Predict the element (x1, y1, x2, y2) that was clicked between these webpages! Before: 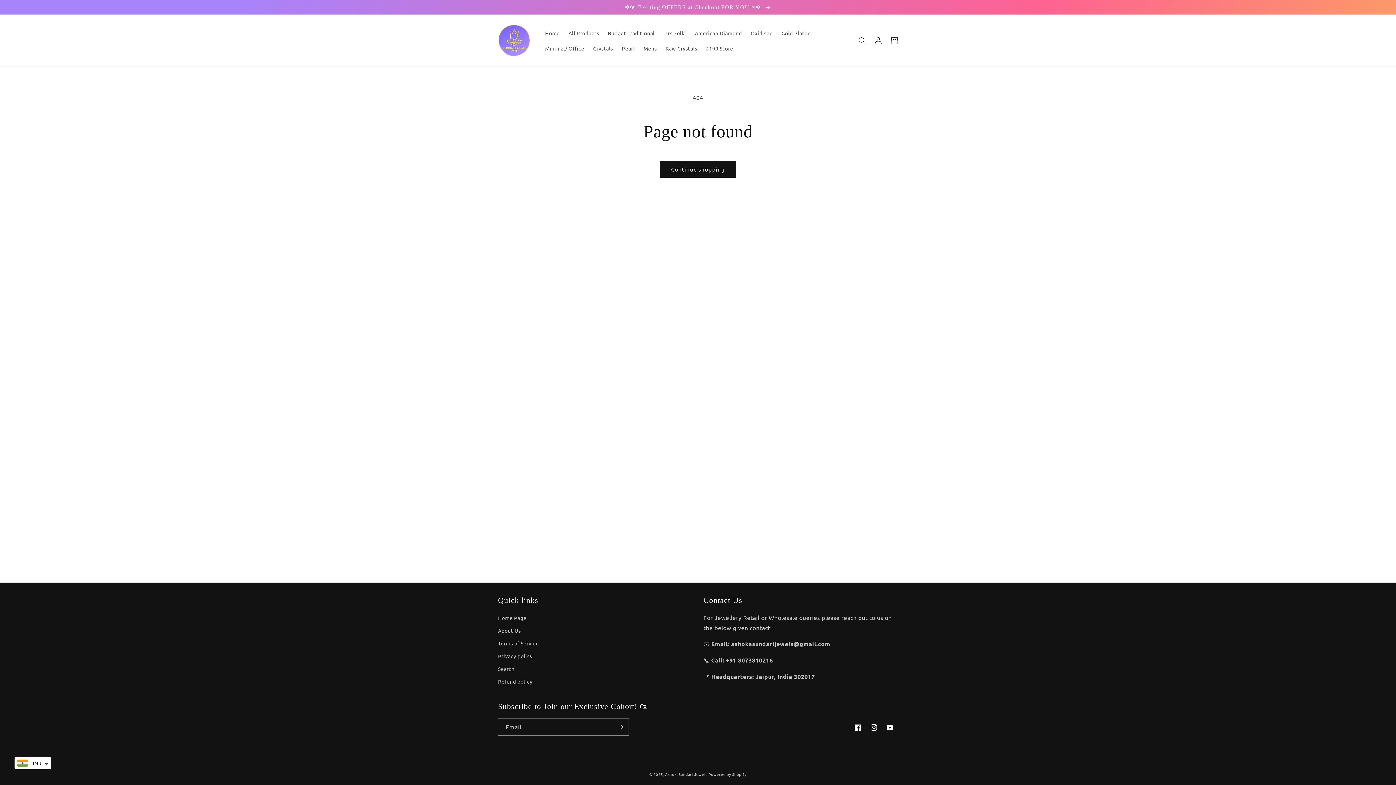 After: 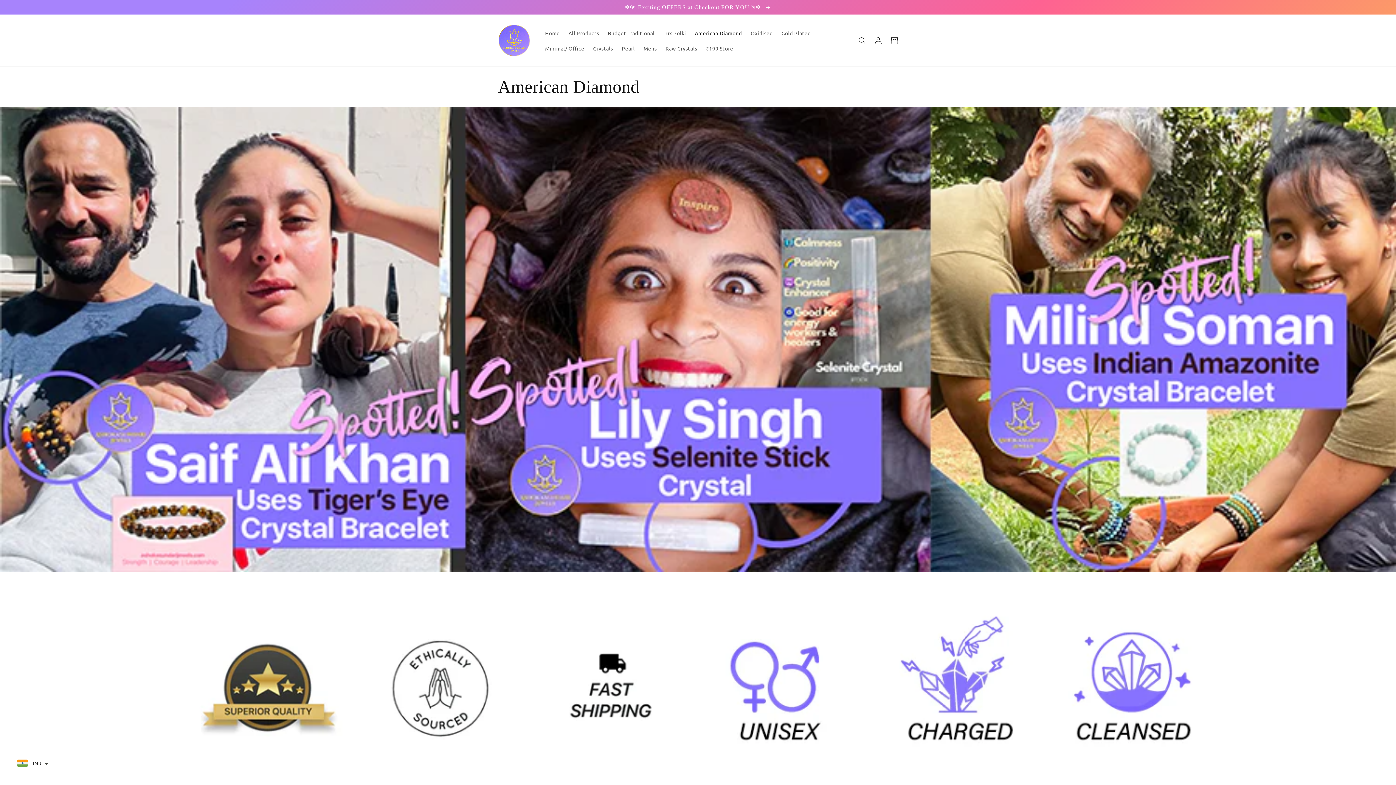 Action: label: American Diamond bbox: (690, 25, 746, 40)